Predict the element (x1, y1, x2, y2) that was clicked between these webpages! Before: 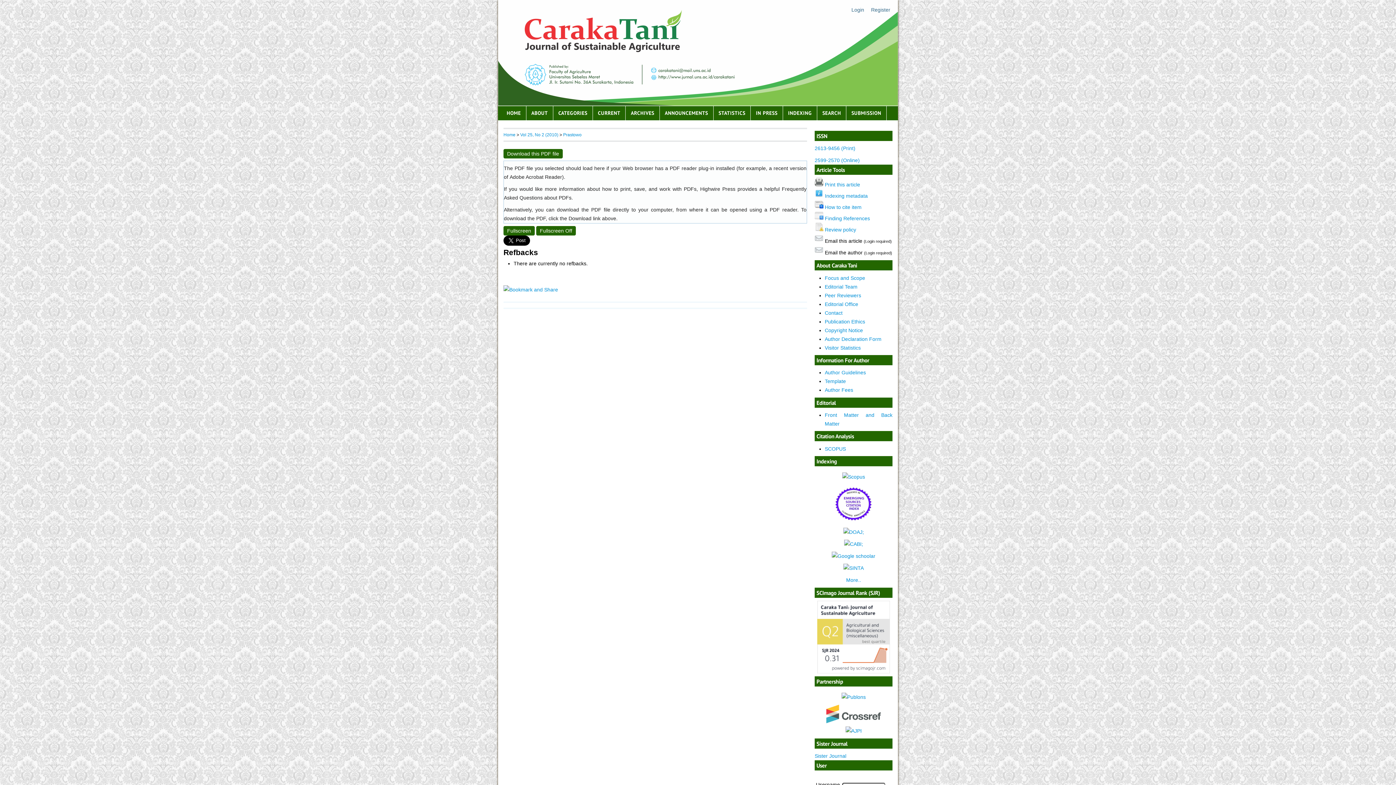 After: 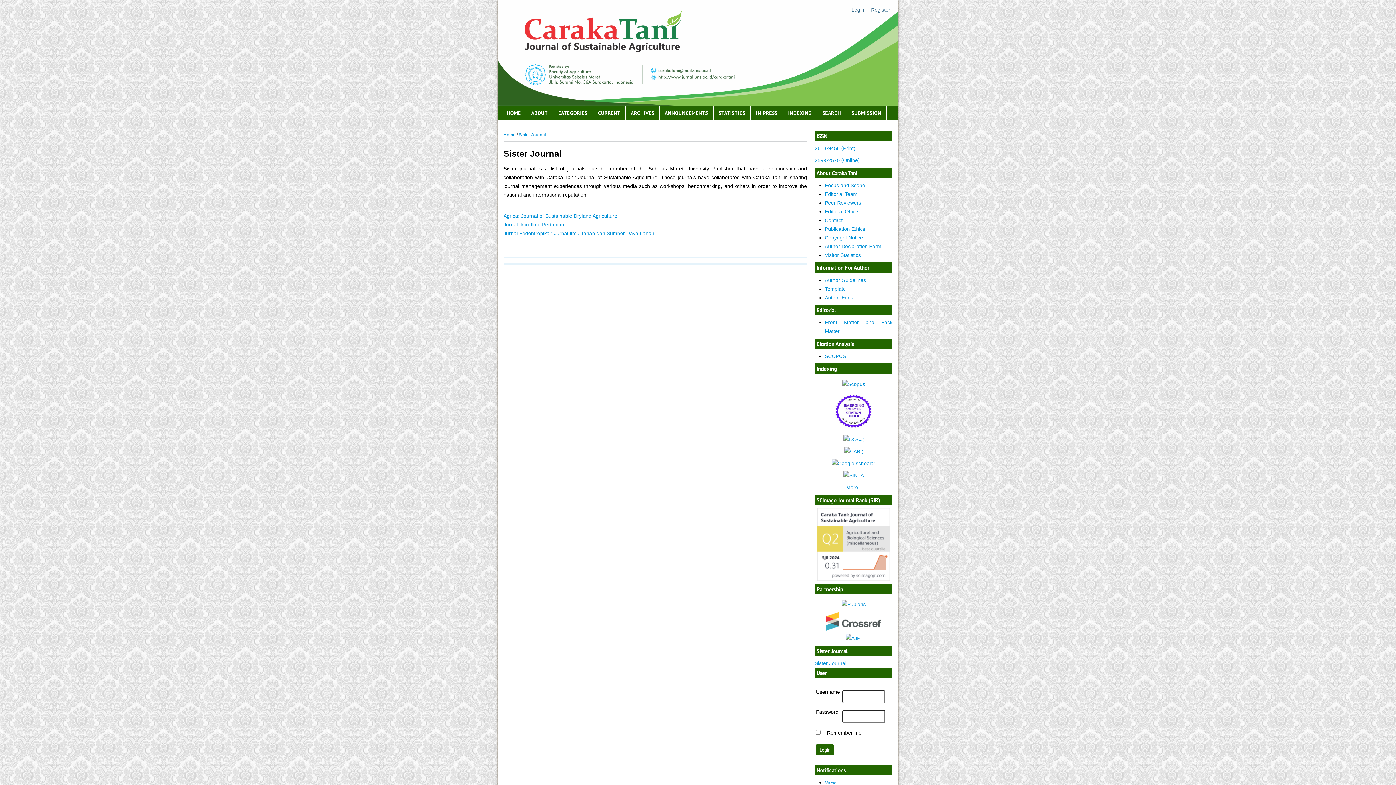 Action: bbox: (814, 753, 846, 759) label: Sister Journal